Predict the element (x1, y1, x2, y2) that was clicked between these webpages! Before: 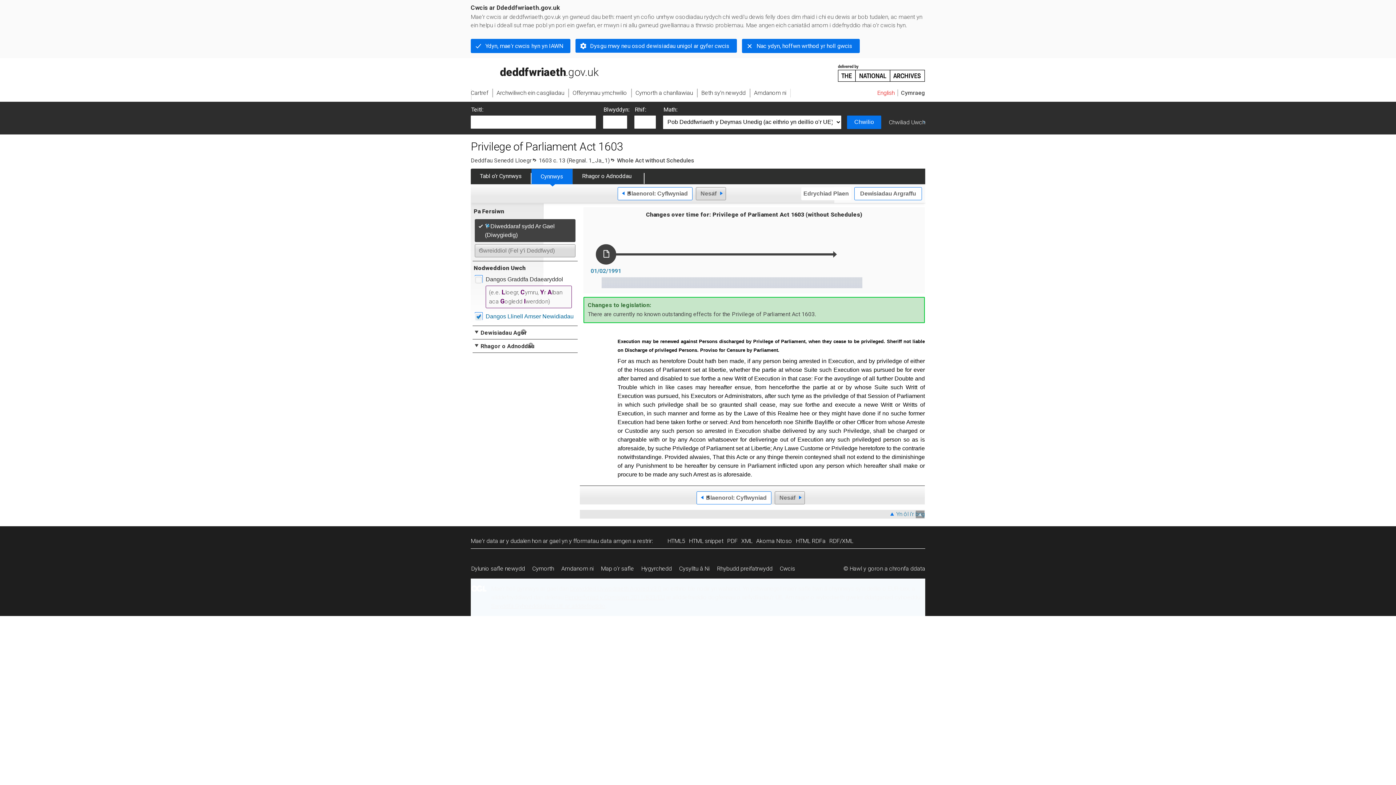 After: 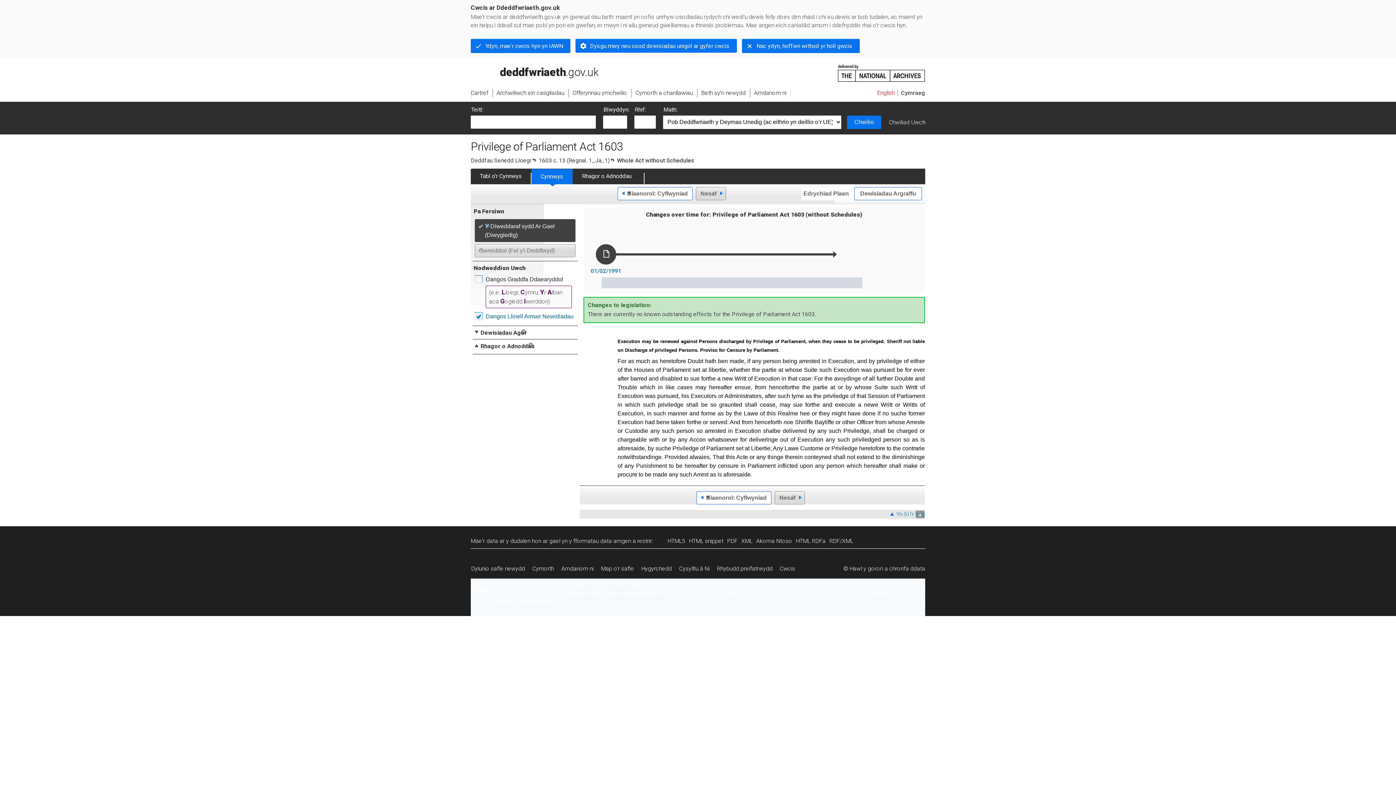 Action: label: Rhagor o Adnoddau
Expand PDF versions bbox: (473, 342, 534, 350)